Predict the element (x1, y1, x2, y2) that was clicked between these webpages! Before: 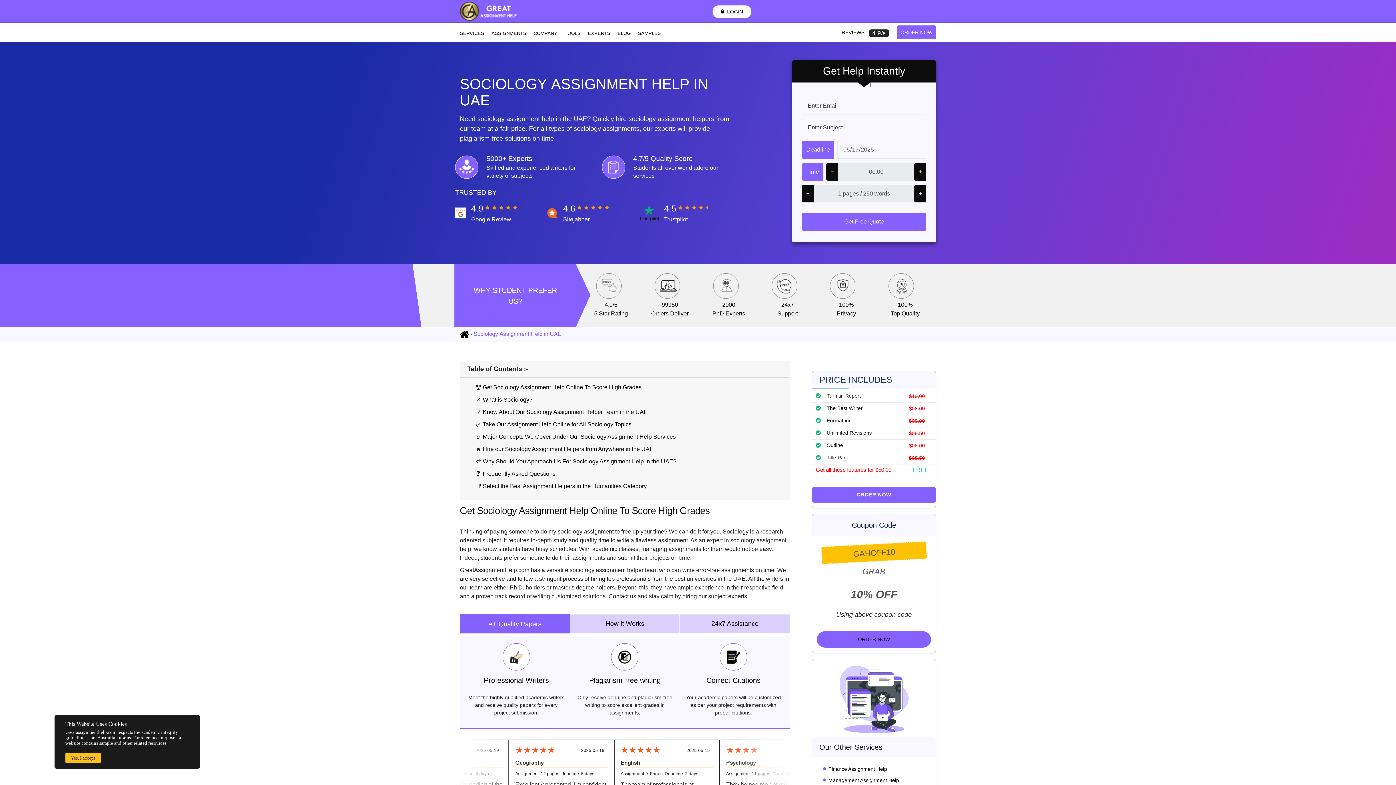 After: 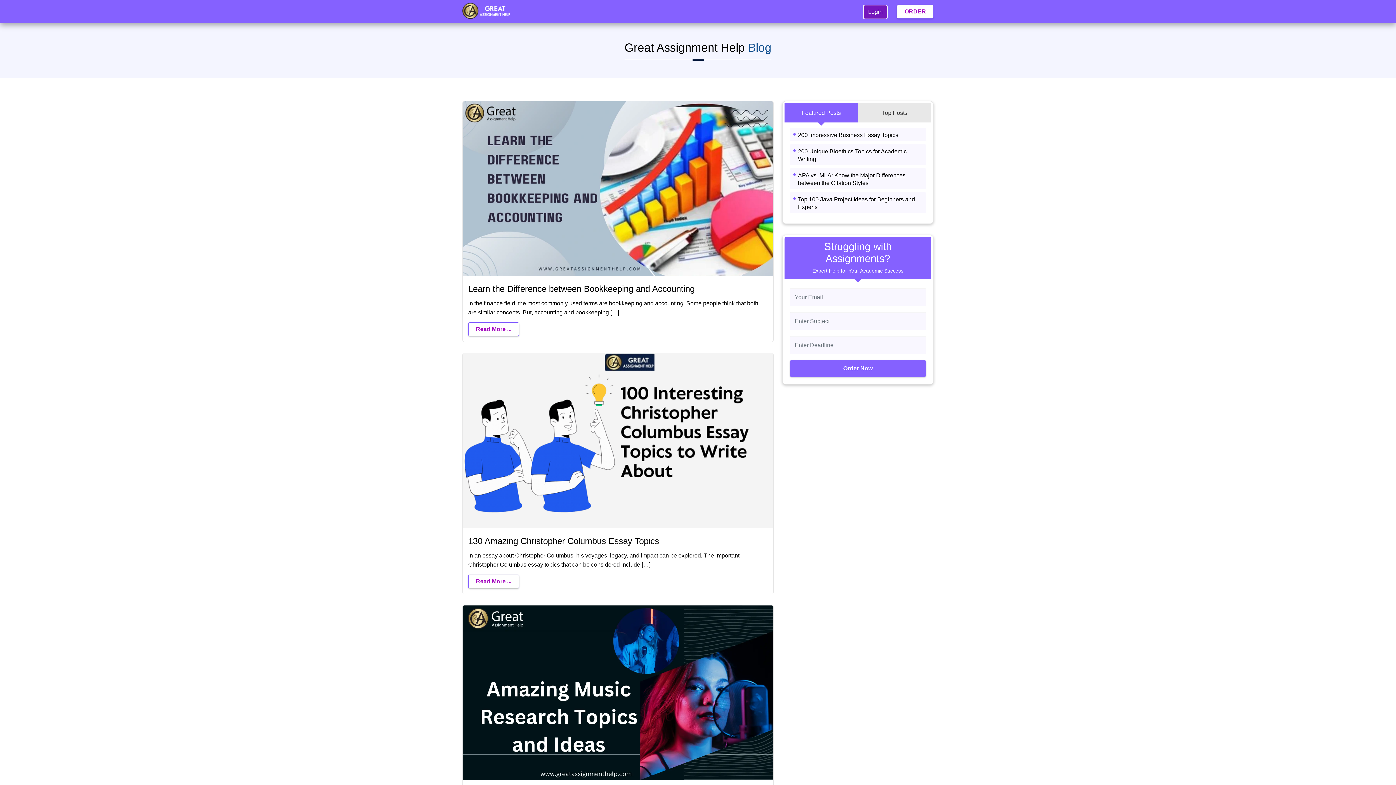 Action: bbox: (617, 22, 638, 41) label: BLOG